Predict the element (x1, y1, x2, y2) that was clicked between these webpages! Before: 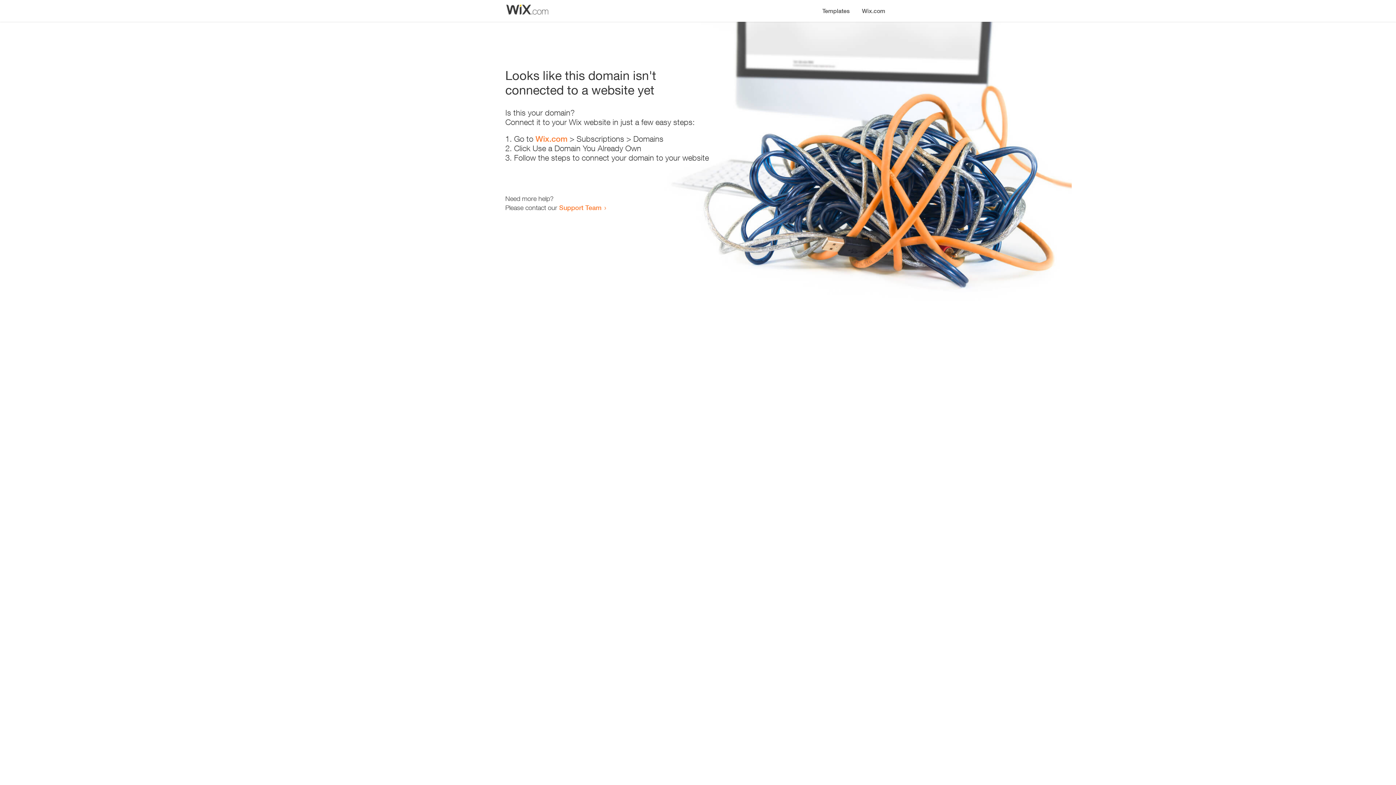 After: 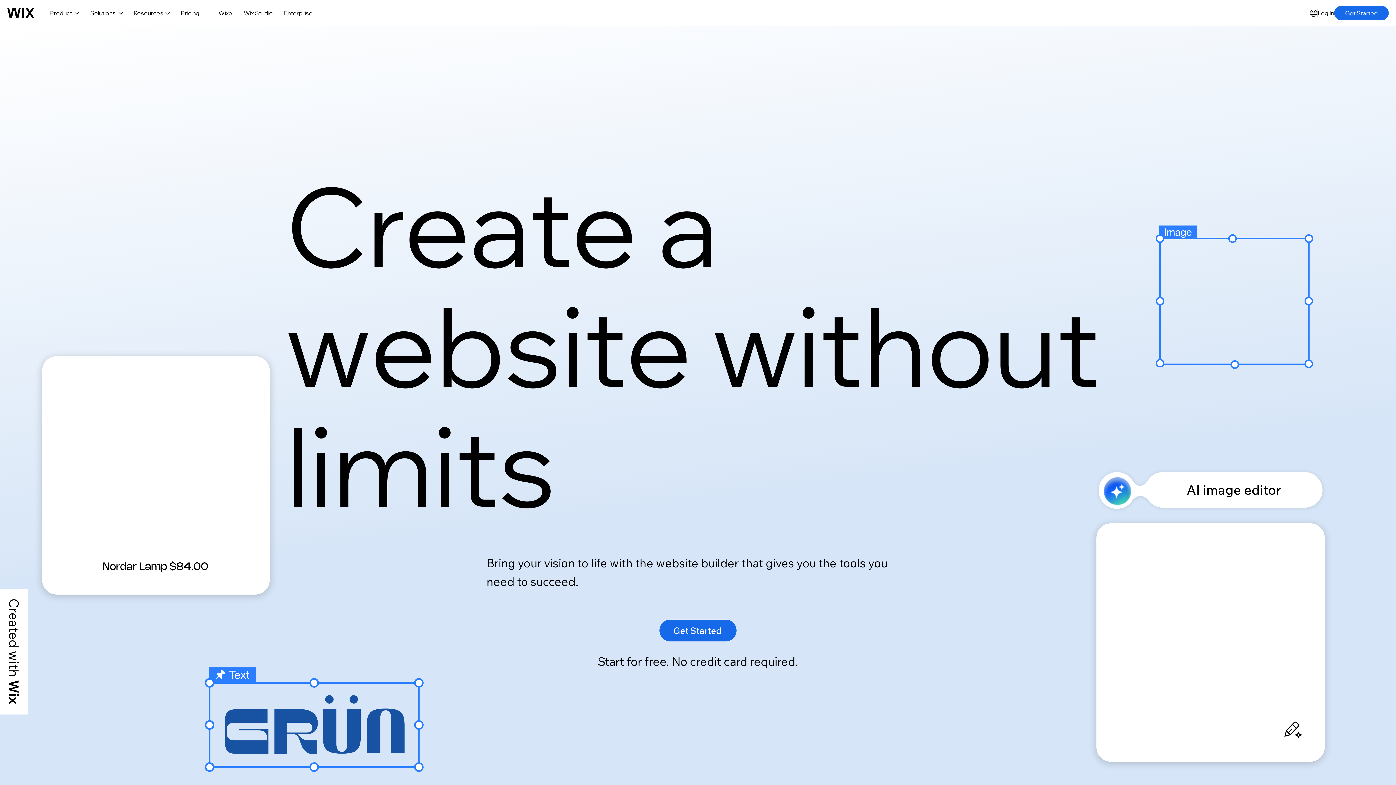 Action: bbox: (535, 134, 567, 143) label: Wix.com